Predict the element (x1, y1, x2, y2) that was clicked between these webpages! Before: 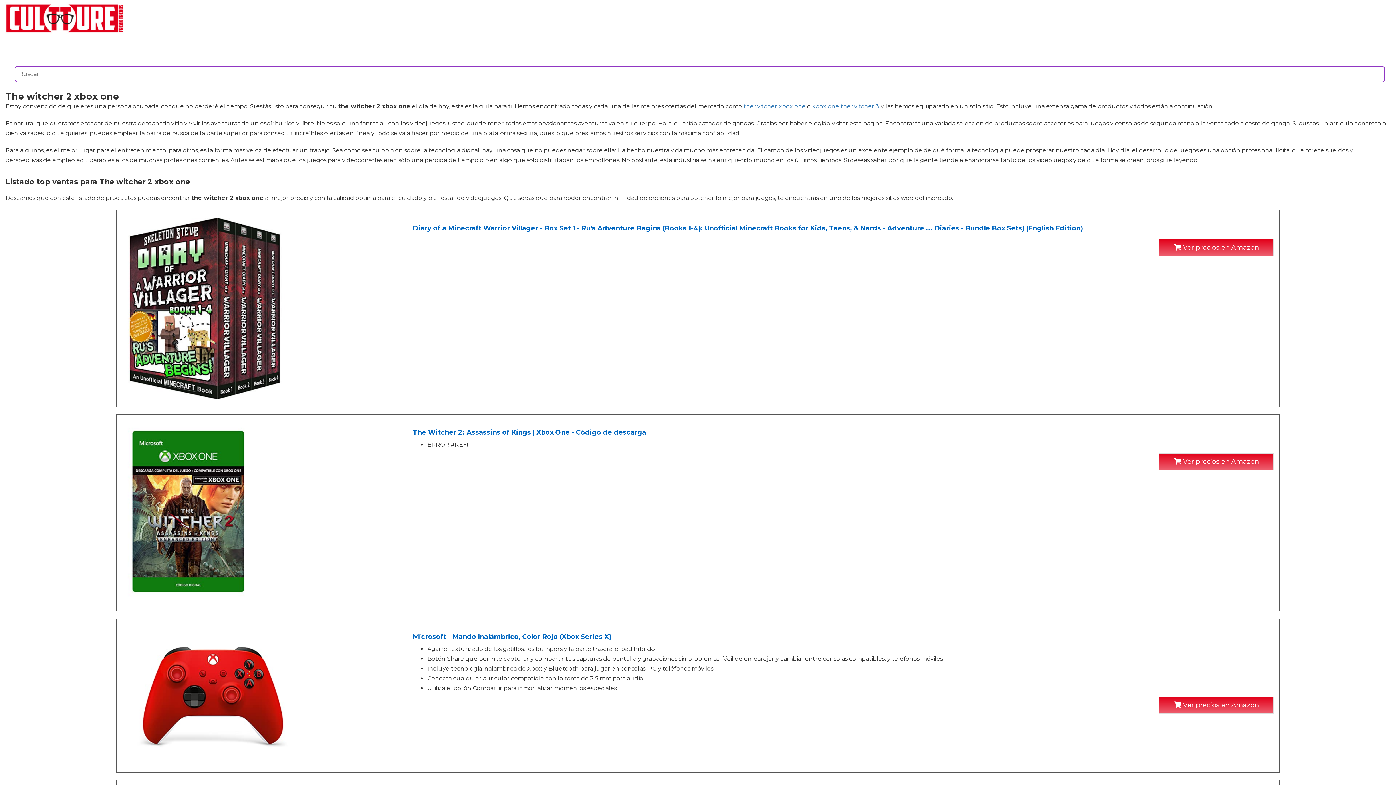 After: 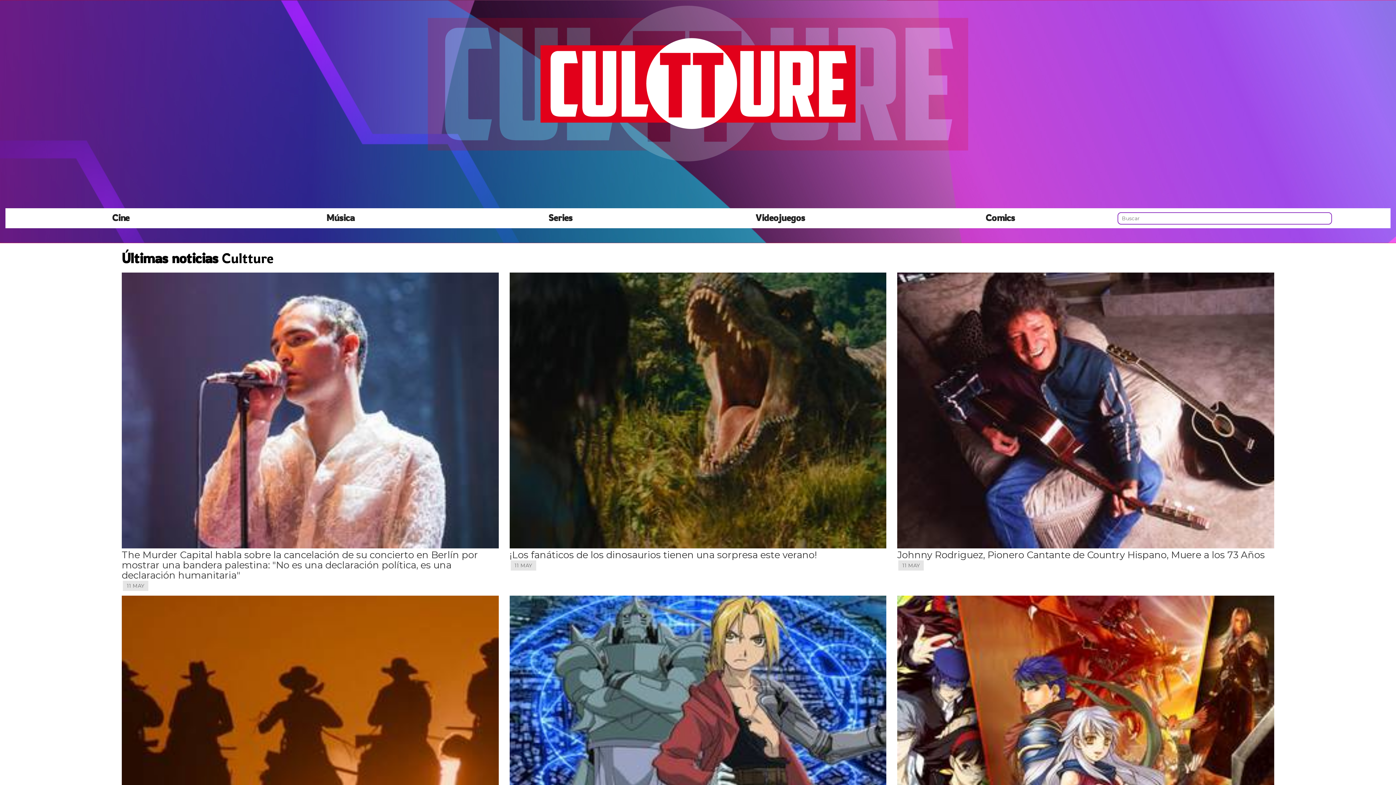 Action: bbox: (5, 0, 124, 36)